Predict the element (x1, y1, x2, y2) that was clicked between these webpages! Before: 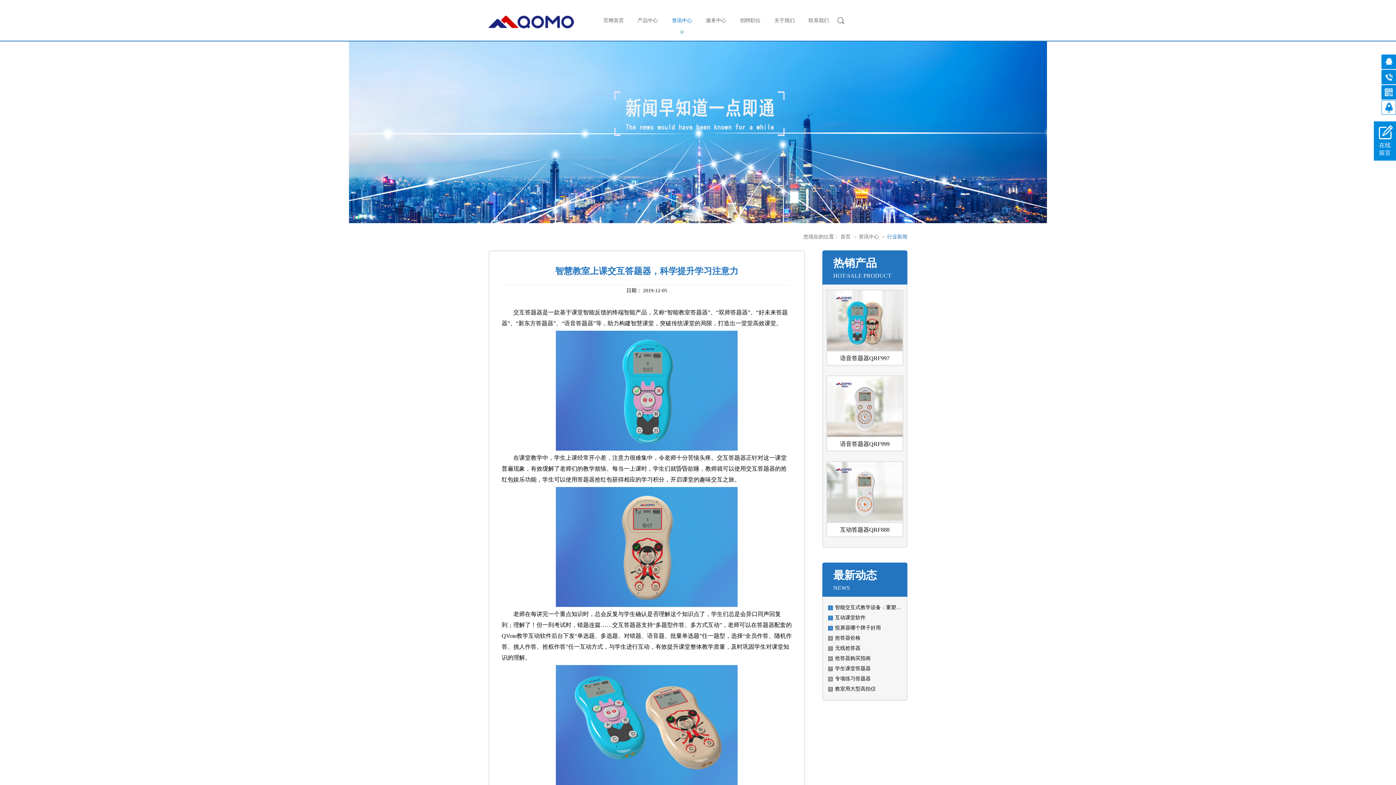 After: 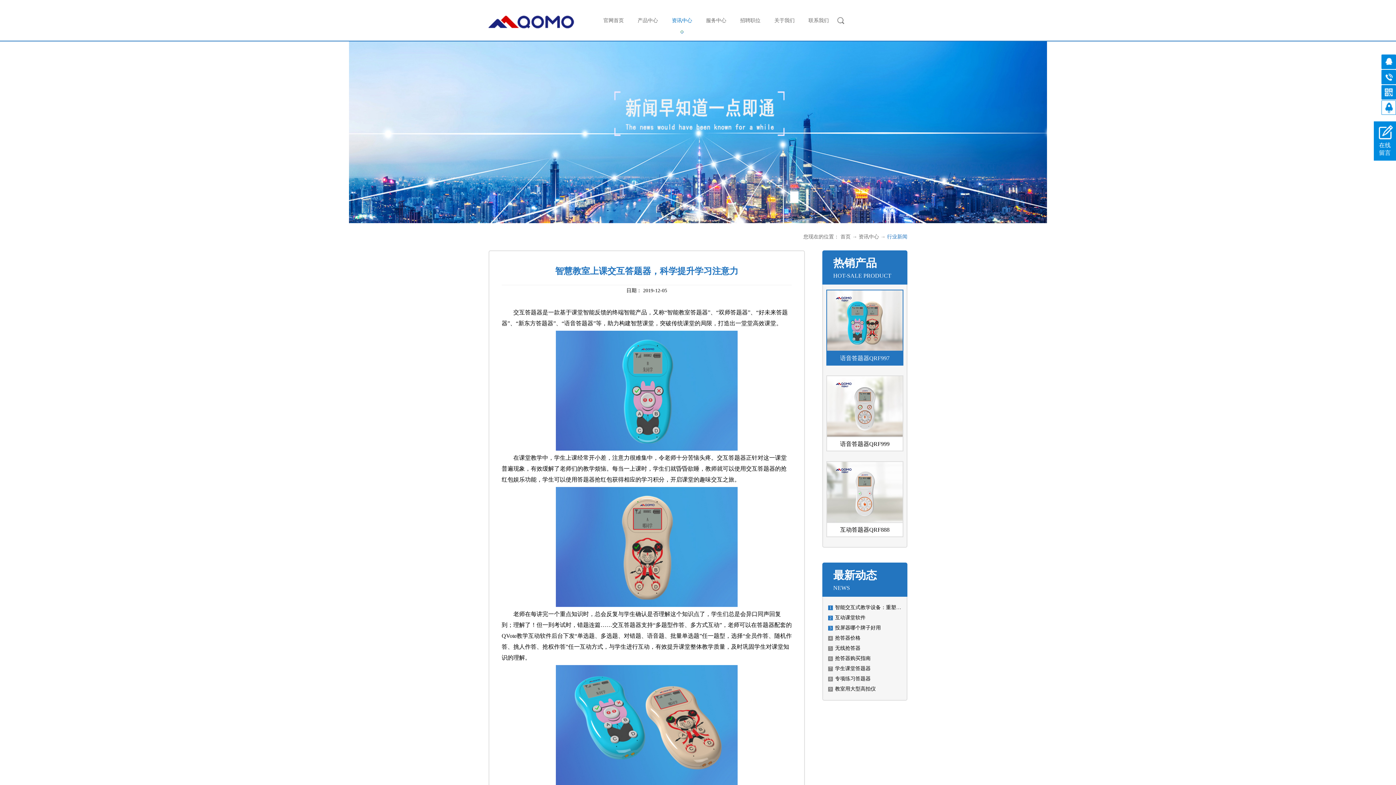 Action: label: 语音答题器QRF997 bbox: (840, 355, 889, 361)